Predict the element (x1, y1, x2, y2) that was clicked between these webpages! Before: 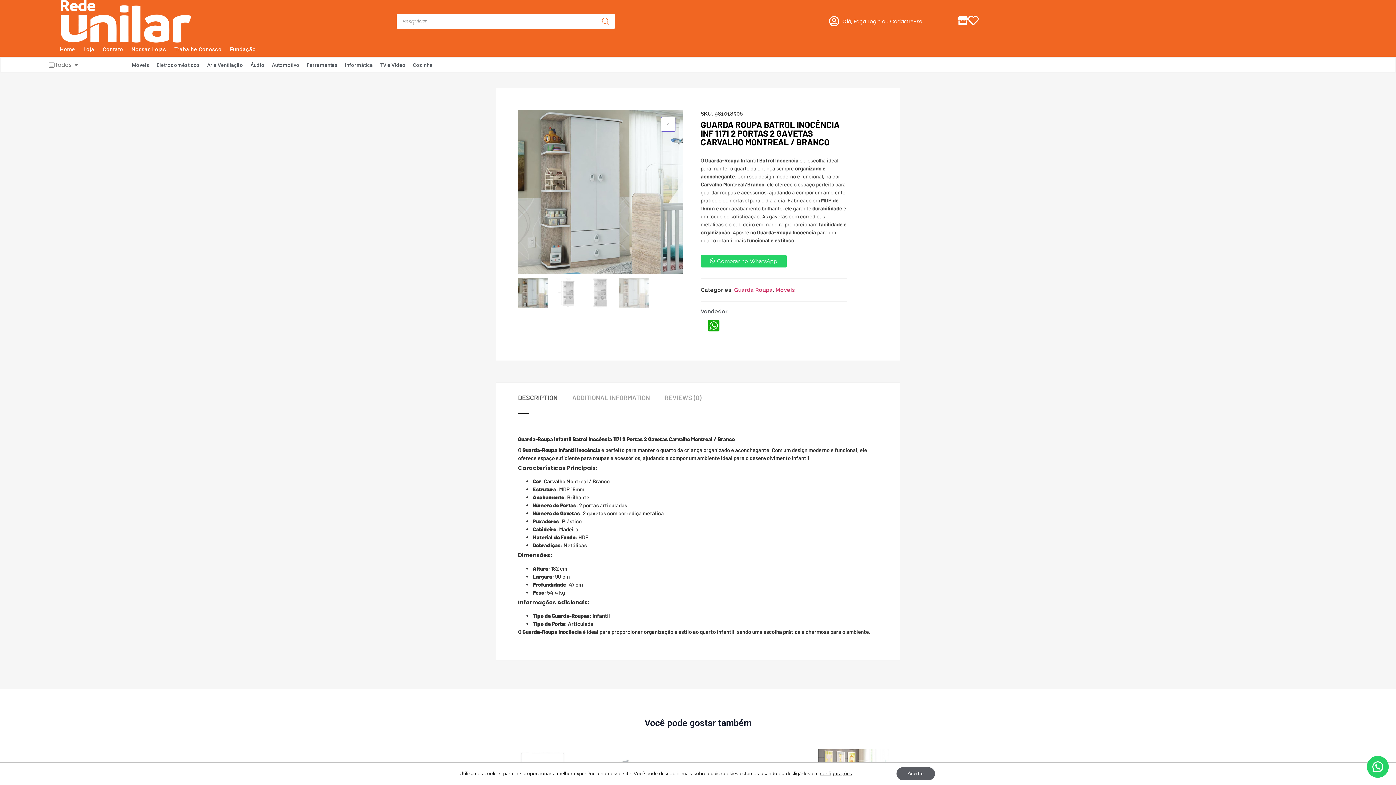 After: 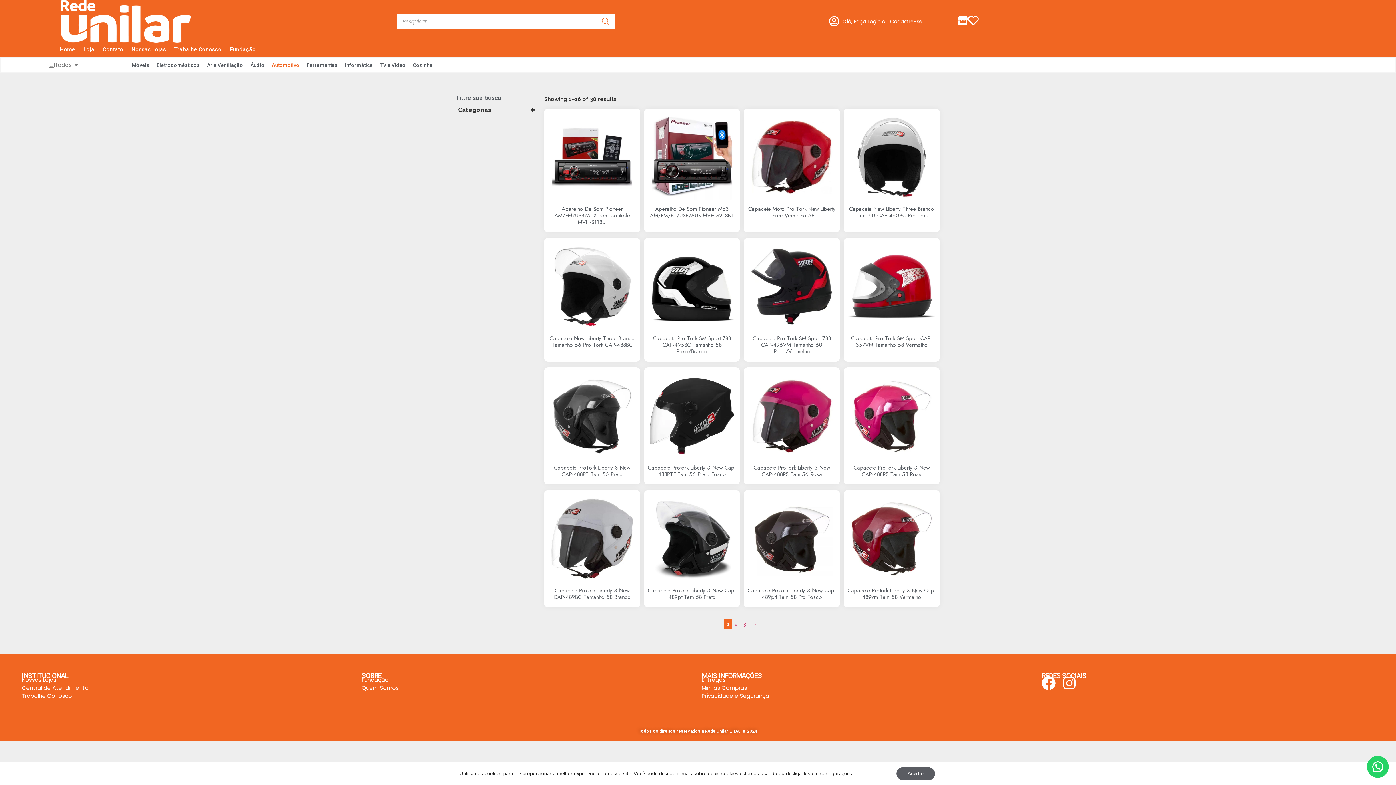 Action: label: Automotivo bbox: (268, 58, 302, 71)